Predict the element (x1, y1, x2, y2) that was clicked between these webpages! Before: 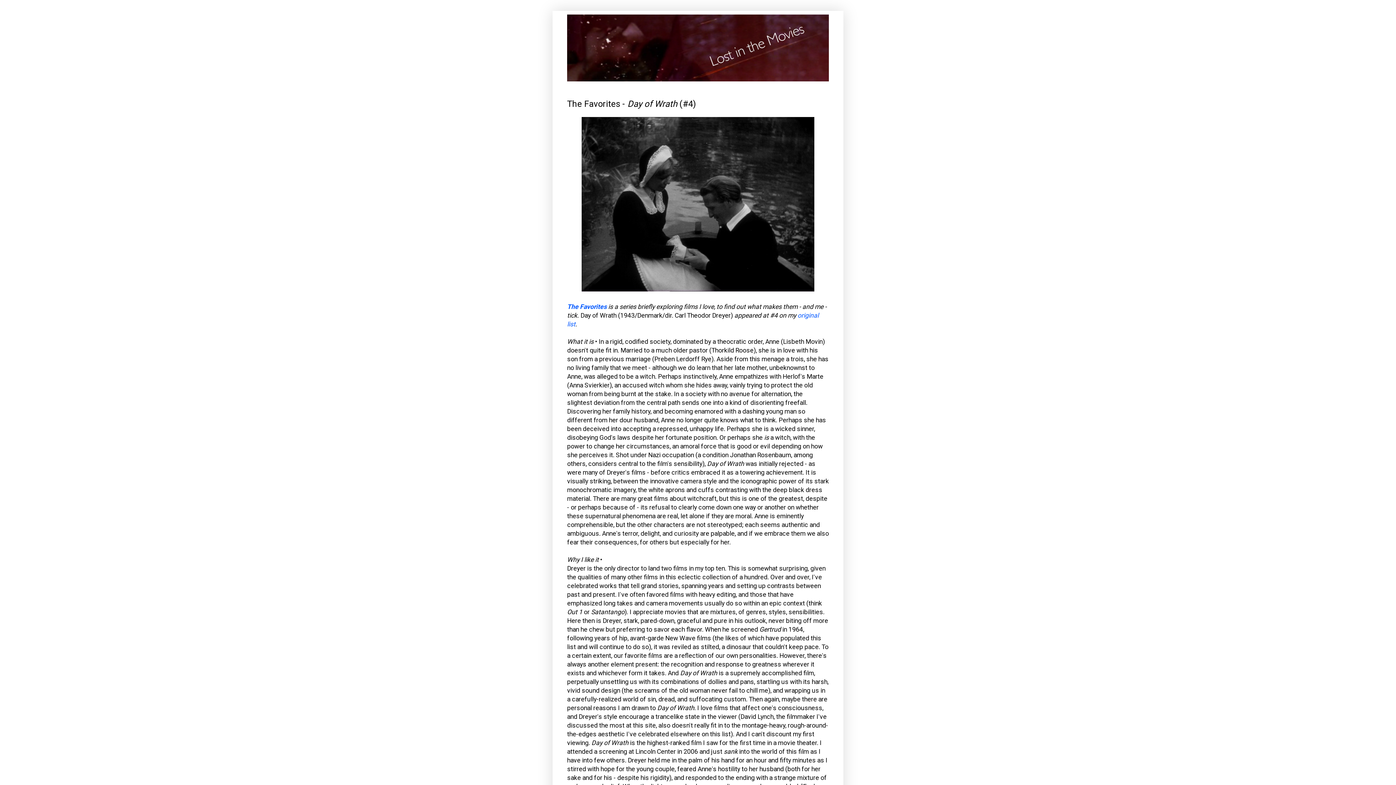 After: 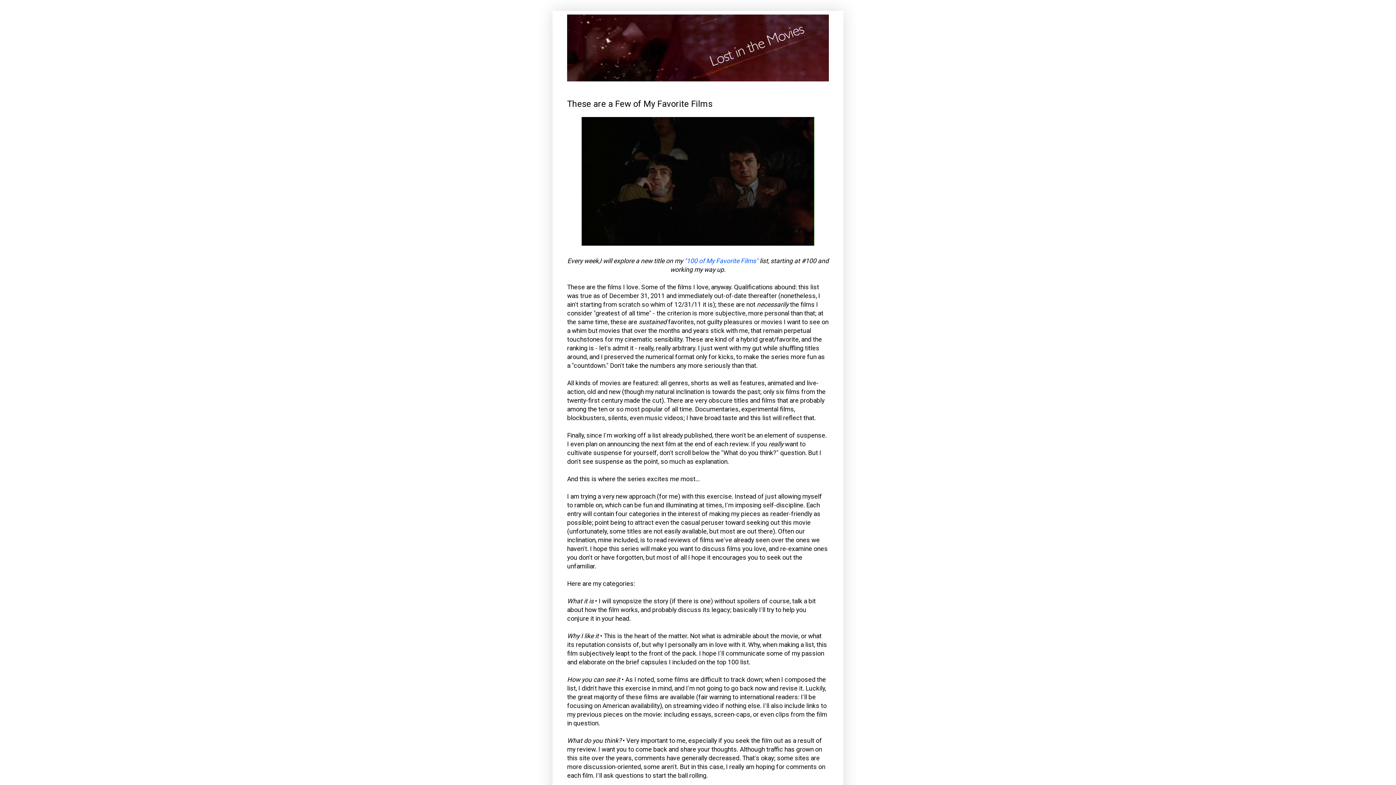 Action: bbox: (567, 303, 606, 310) label: The Favorites